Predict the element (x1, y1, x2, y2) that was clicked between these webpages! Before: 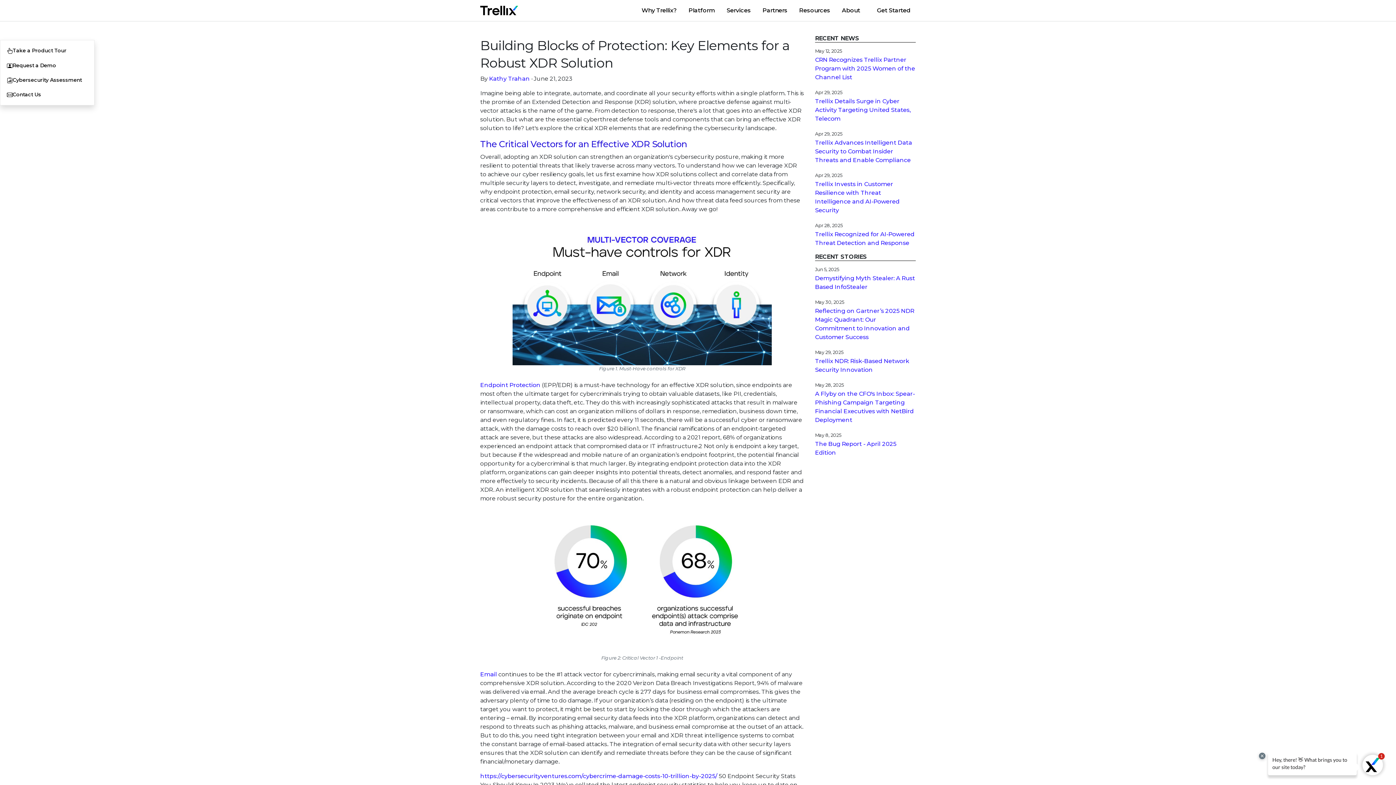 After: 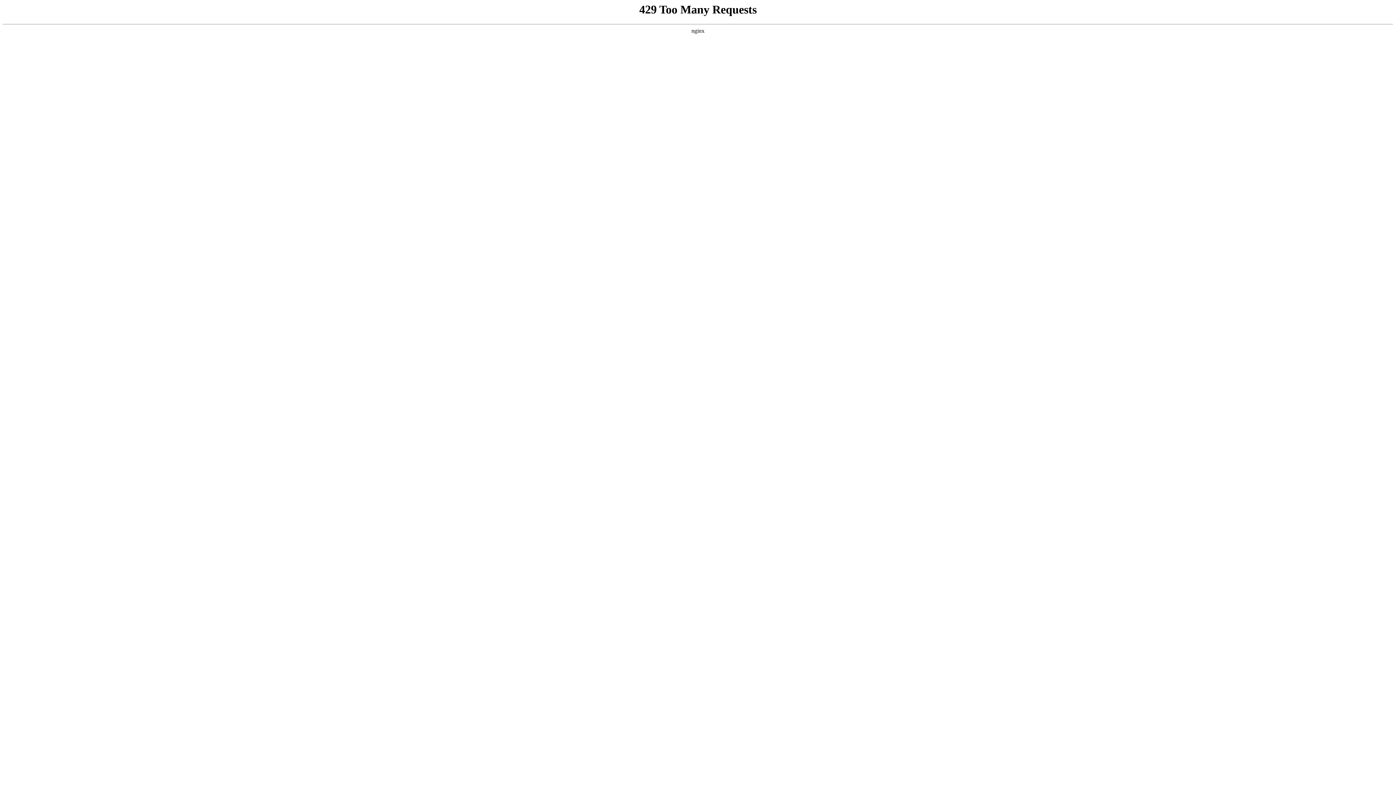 Action: label: https://cybersecurityventures.com/cybercrime-damage-costs-10-trillion-by-2025/ bbox: (480, 773, 717, 780)